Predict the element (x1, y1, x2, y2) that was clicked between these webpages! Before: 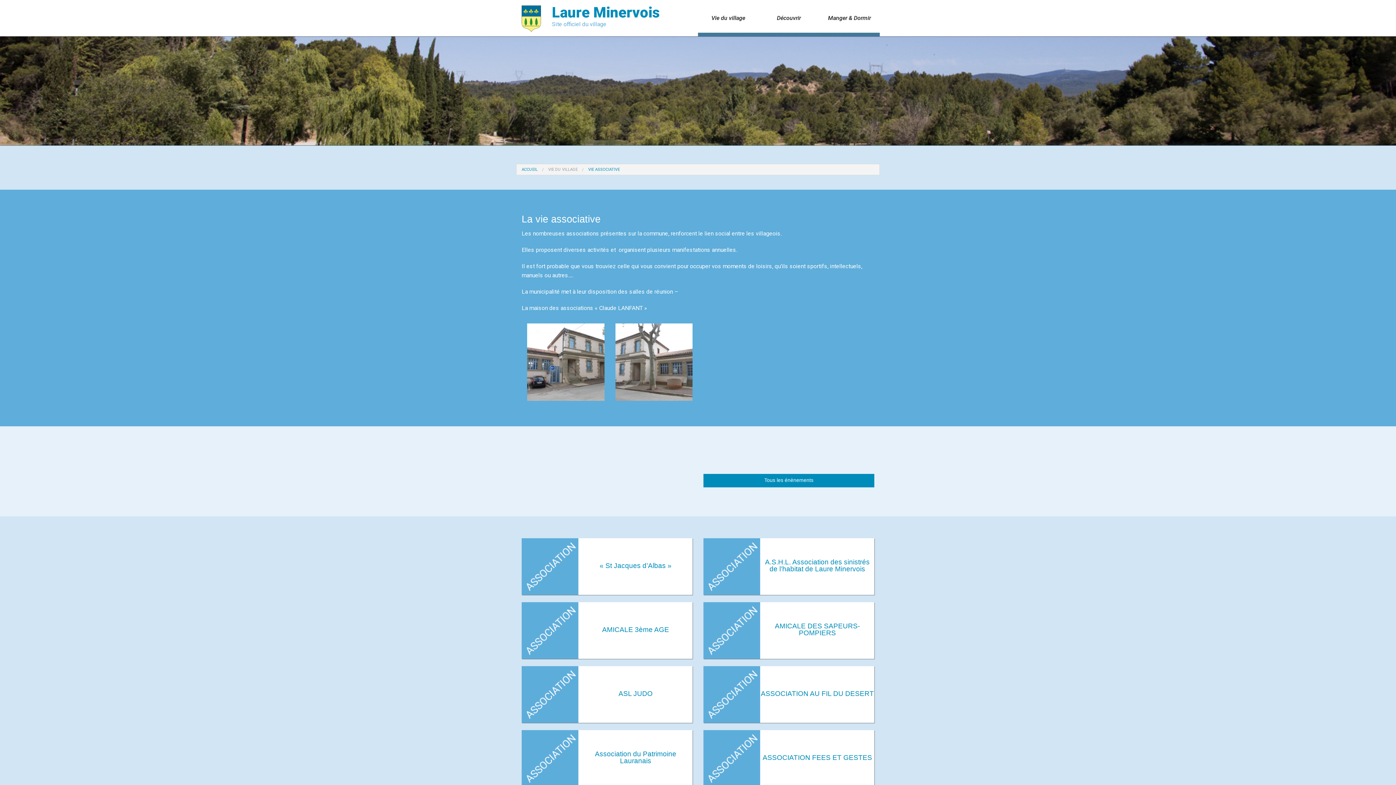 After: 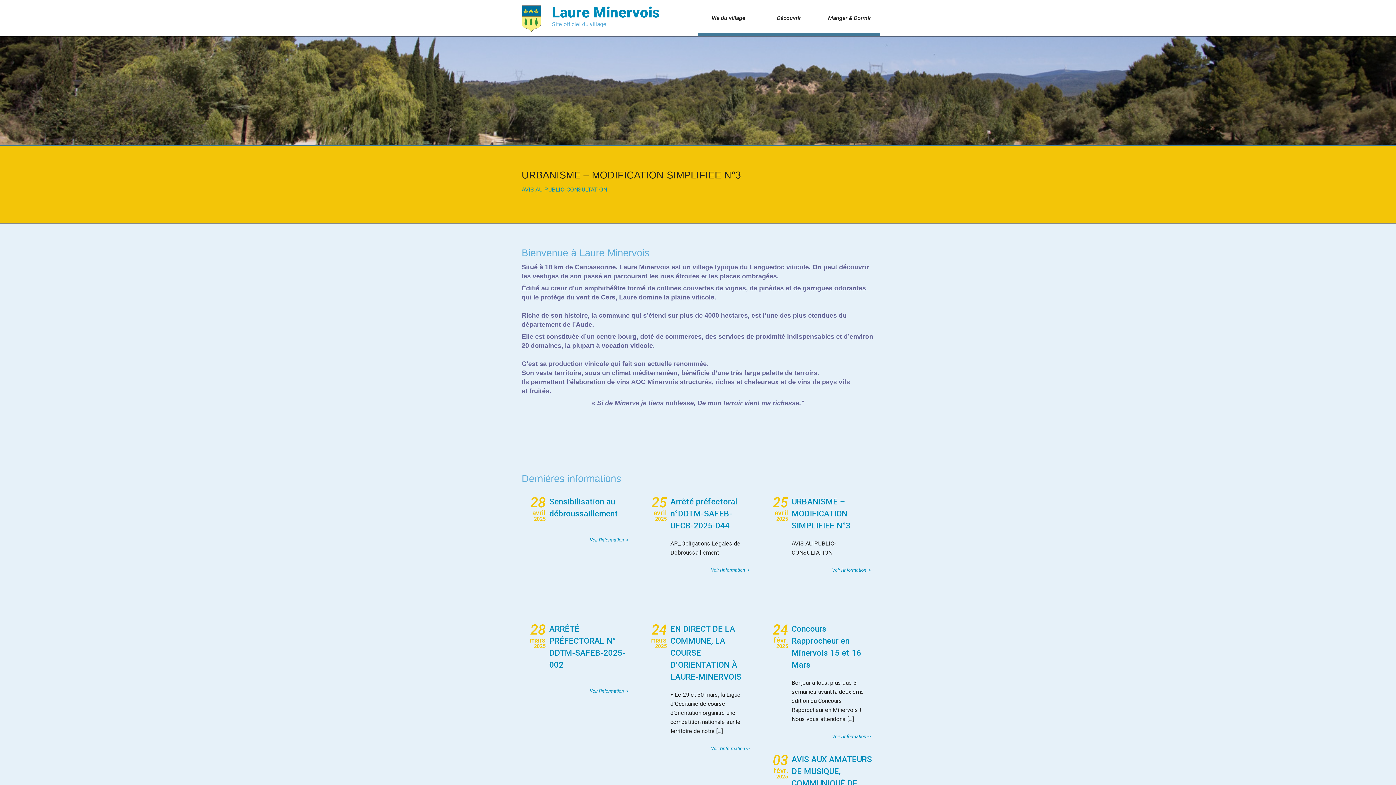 Action: label: Laure Minervois bbox: (552, 4, 660, 21)